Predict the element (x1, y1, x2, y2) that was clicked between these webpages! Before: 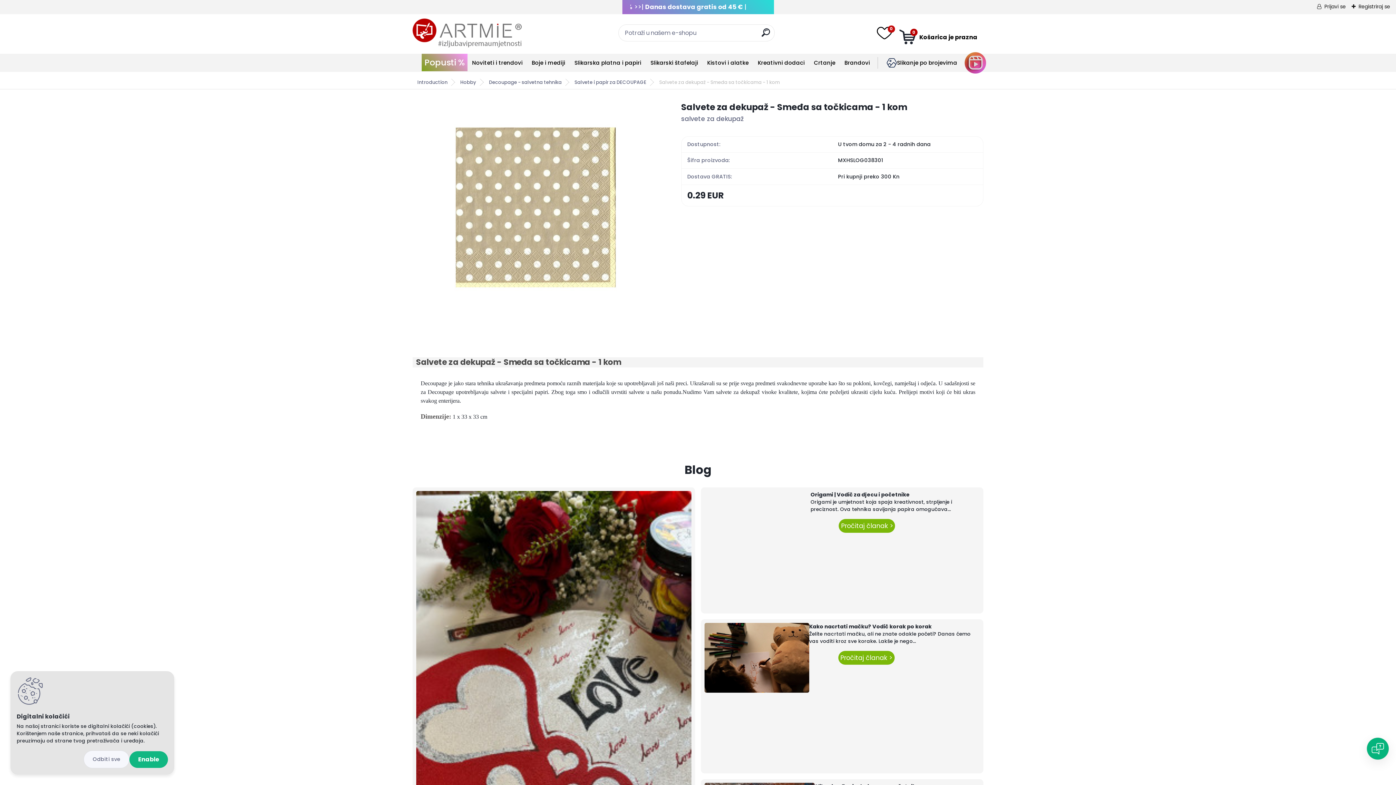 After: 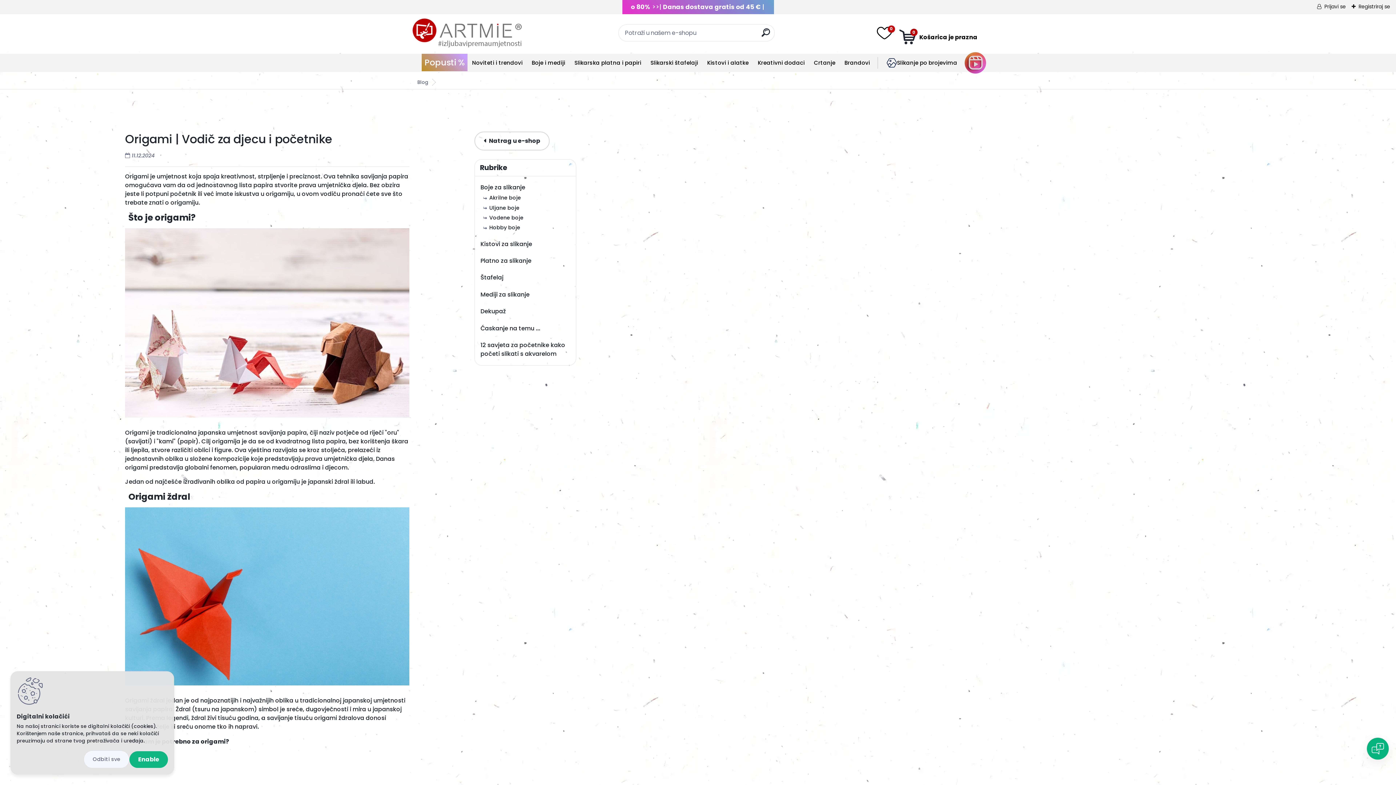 Action: bbox: (839, 519, 895, 532) label: Pročitaj članak >